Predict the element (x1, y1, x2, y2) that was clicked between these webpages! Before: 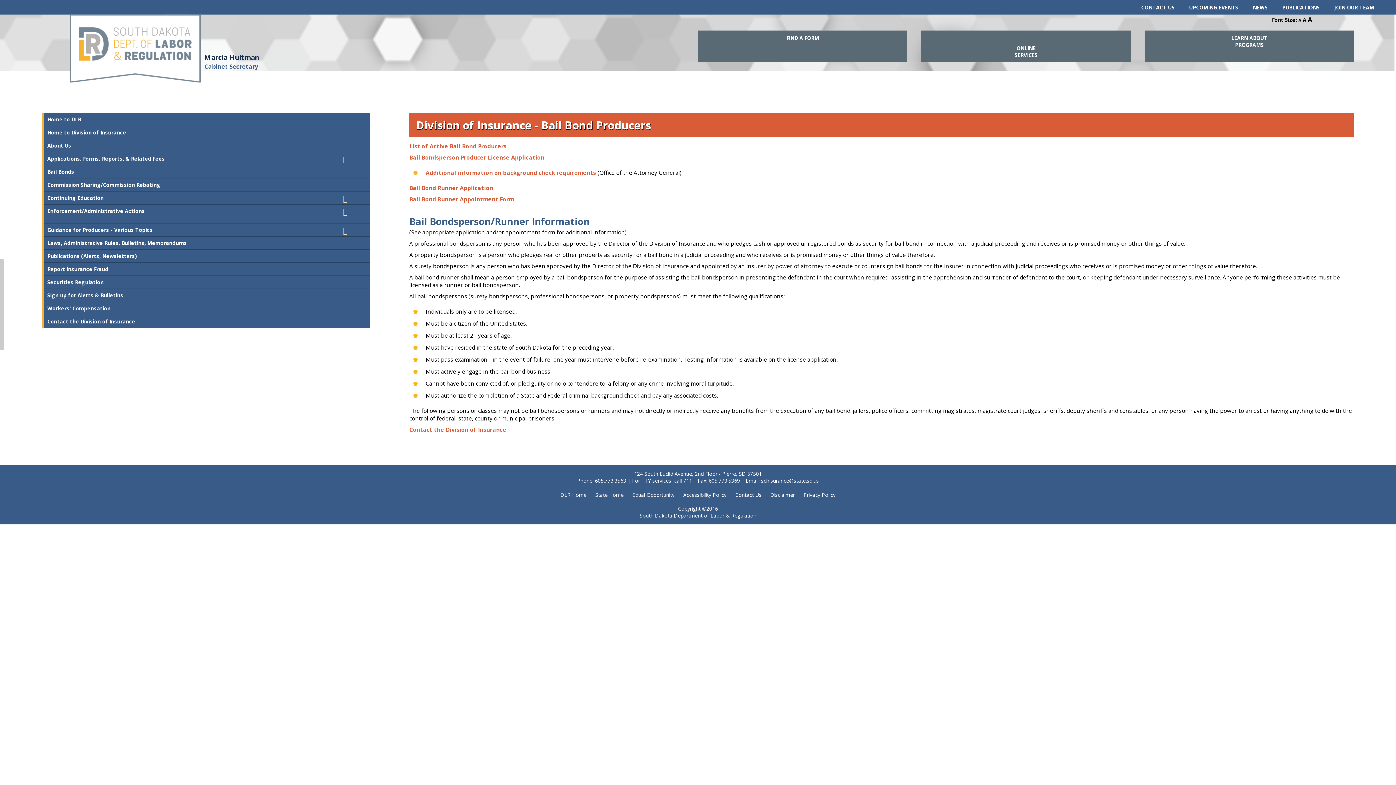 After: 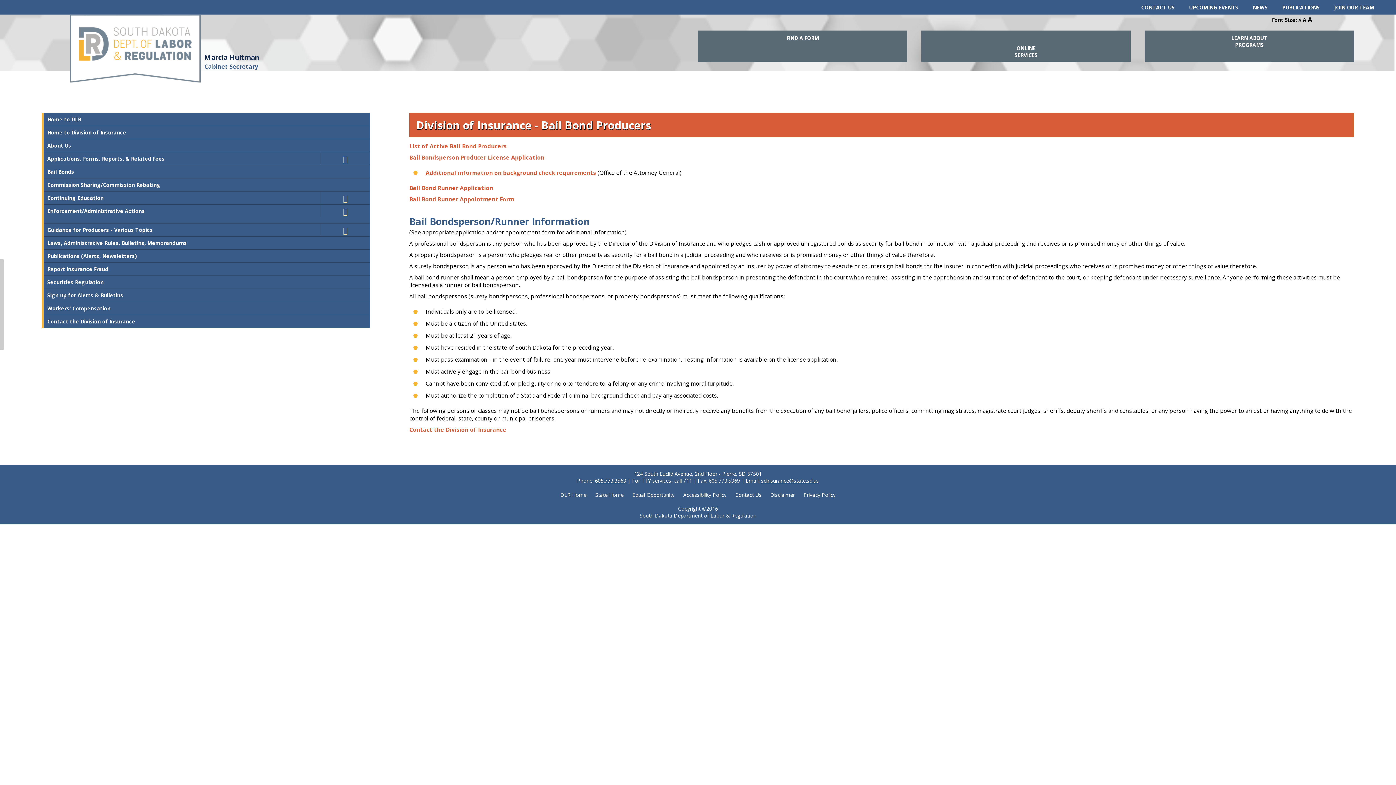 Action: label: 605.773.3563 bbox: (595, 477, 626, 484)